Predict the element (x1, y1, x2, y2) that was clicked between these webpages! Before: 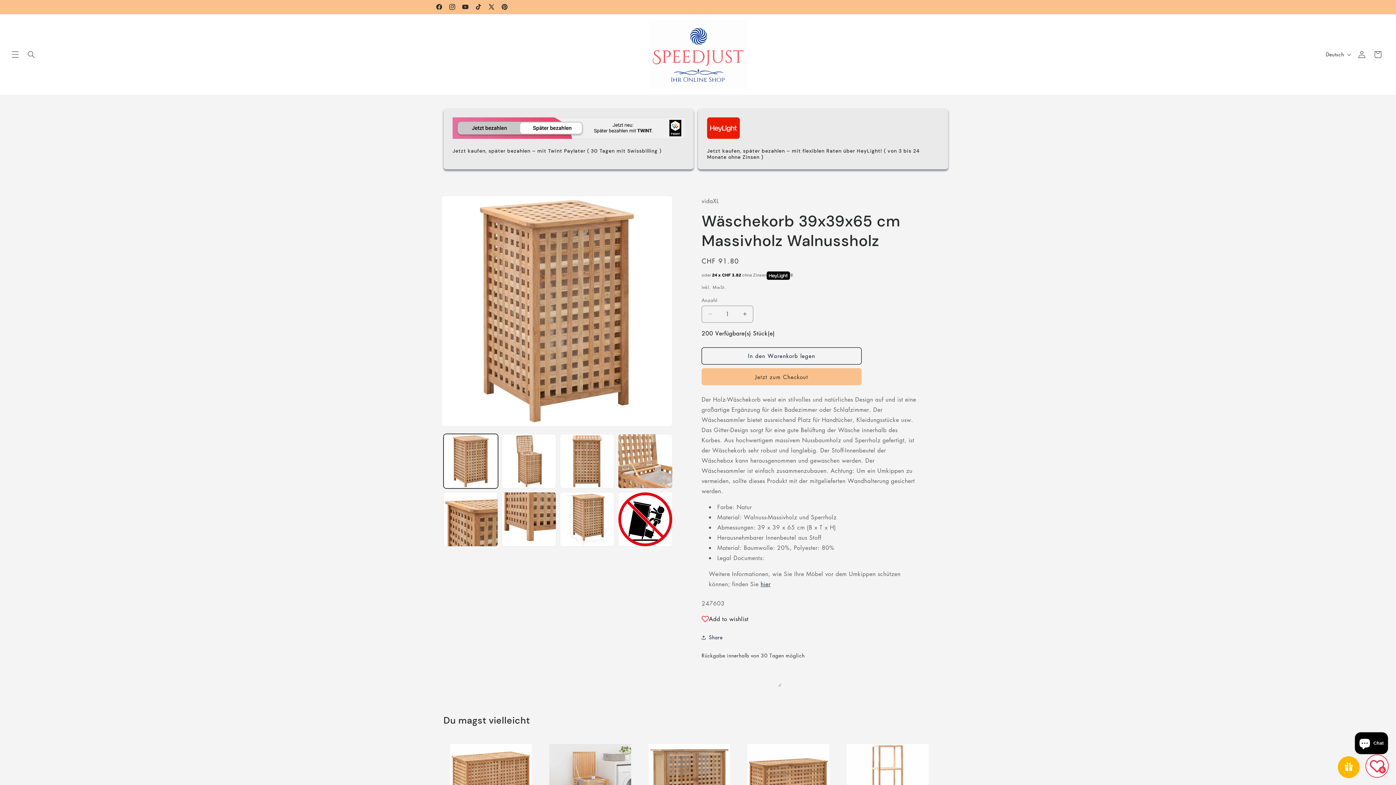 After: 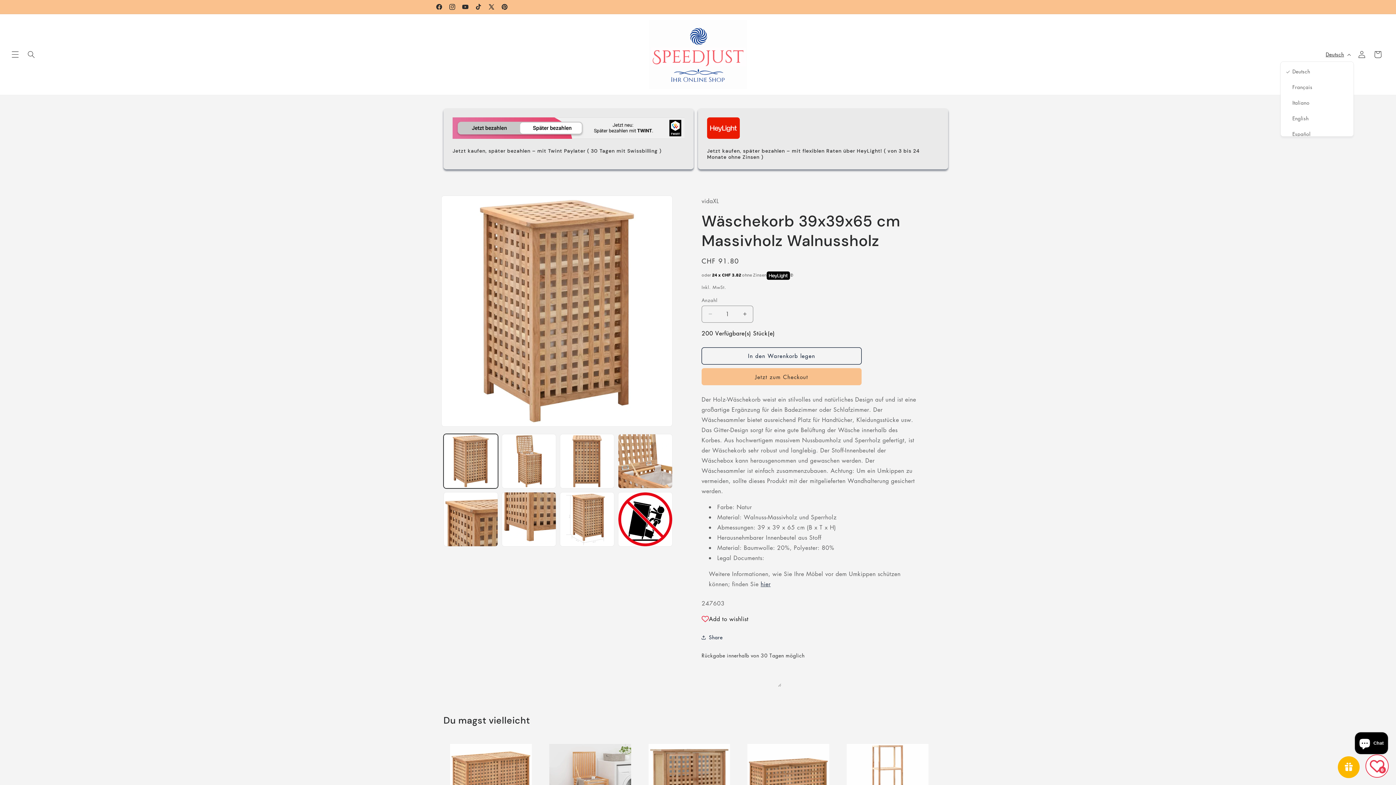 Action: label: Deutsch bbox: (1321, 47, 1354, 61)